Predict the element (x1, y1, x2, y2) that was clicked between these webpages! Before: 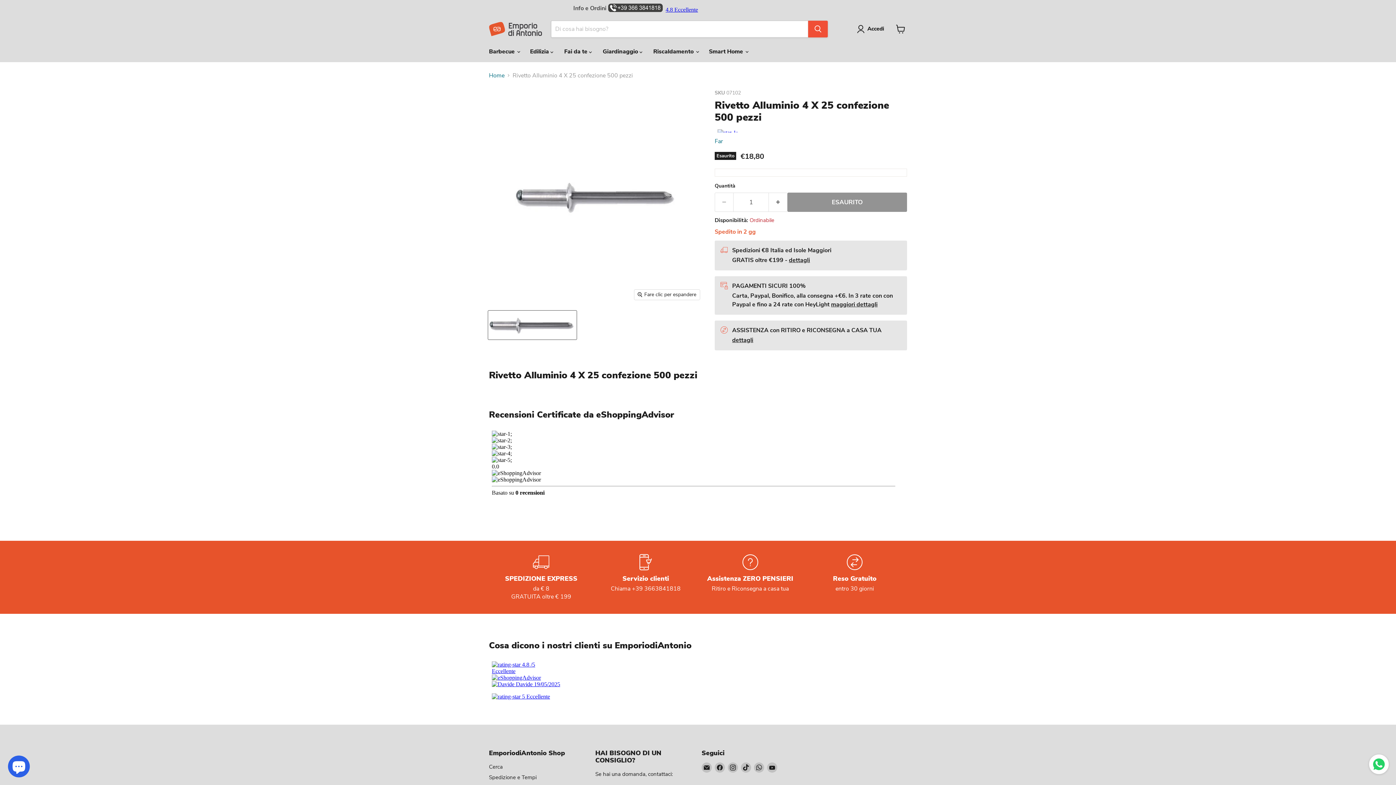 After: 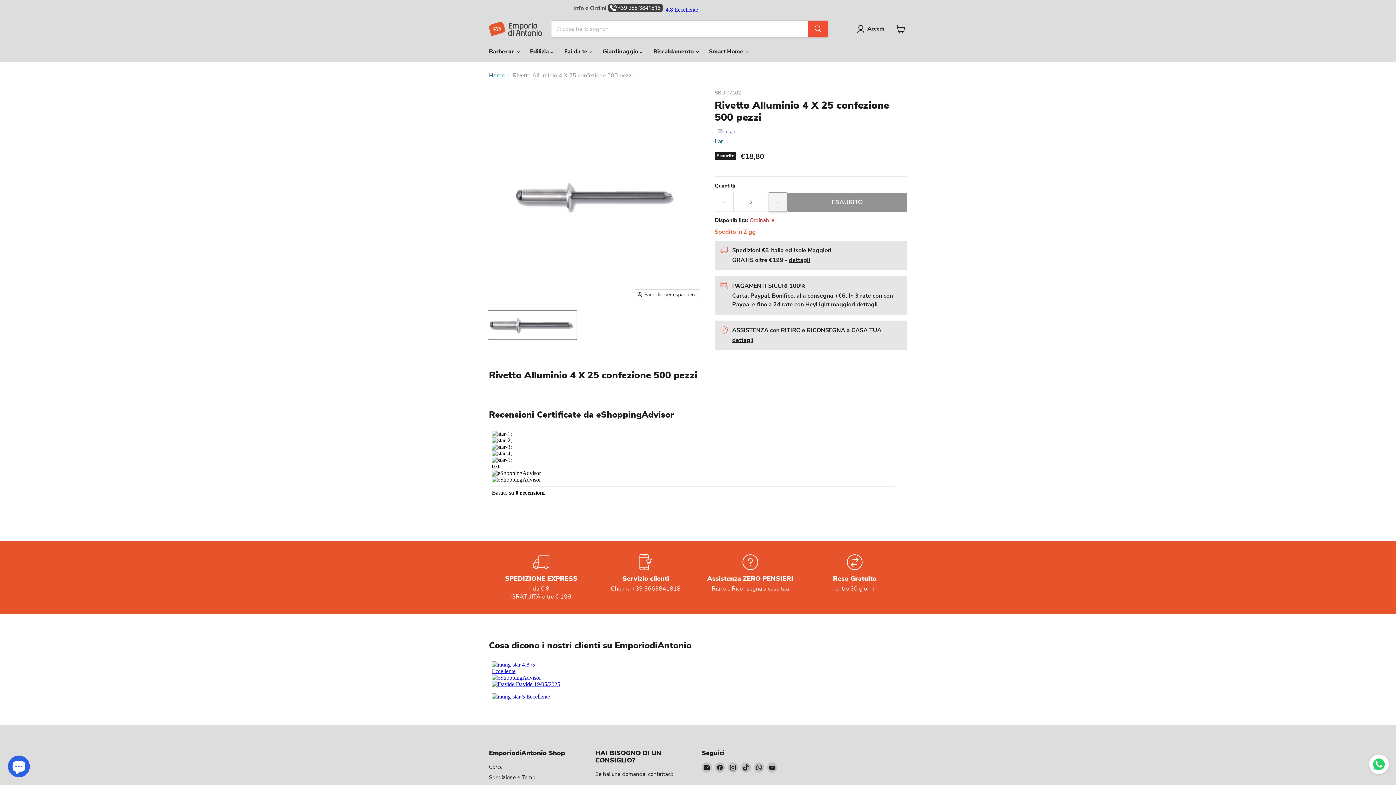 Action: label: Aumenta la quantità di 1 bbox: (769, 192, 787, 211)